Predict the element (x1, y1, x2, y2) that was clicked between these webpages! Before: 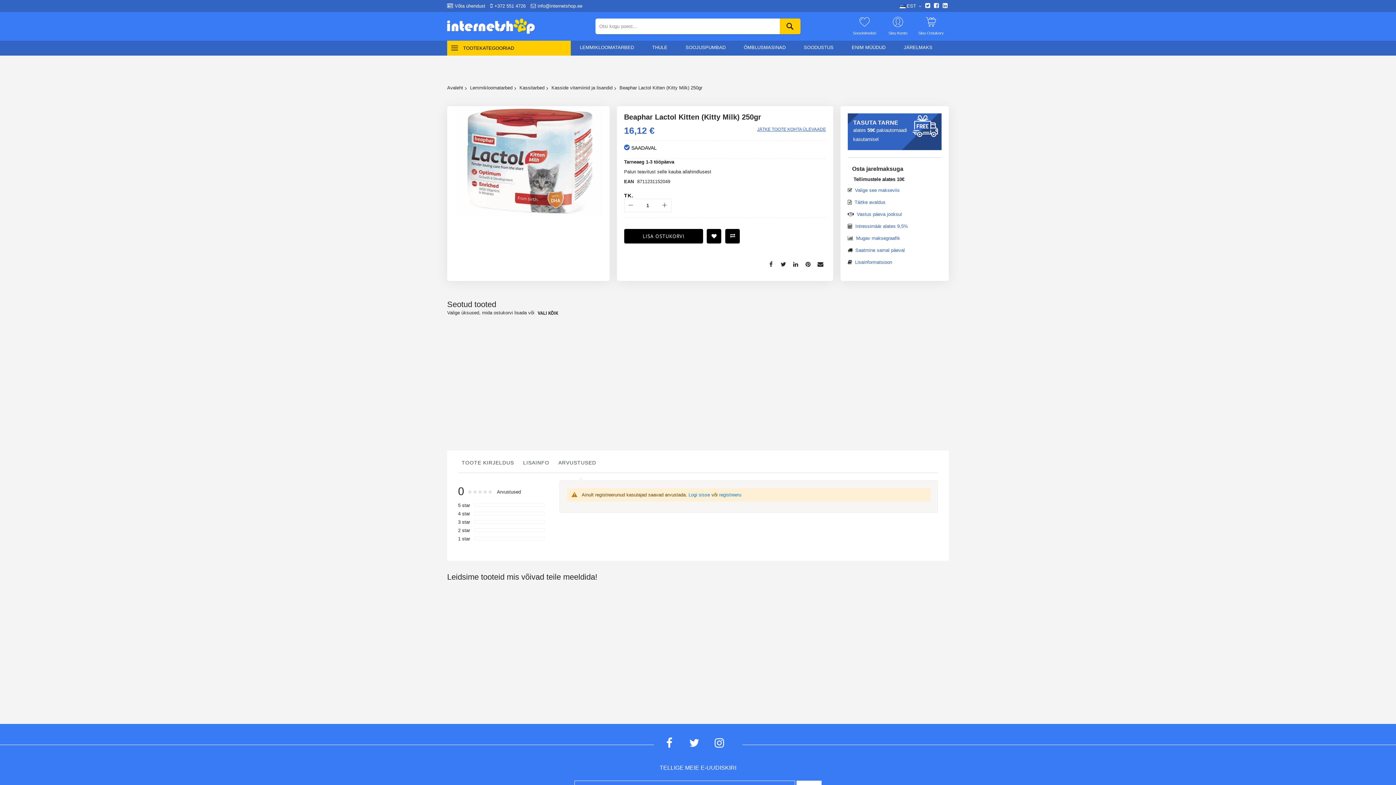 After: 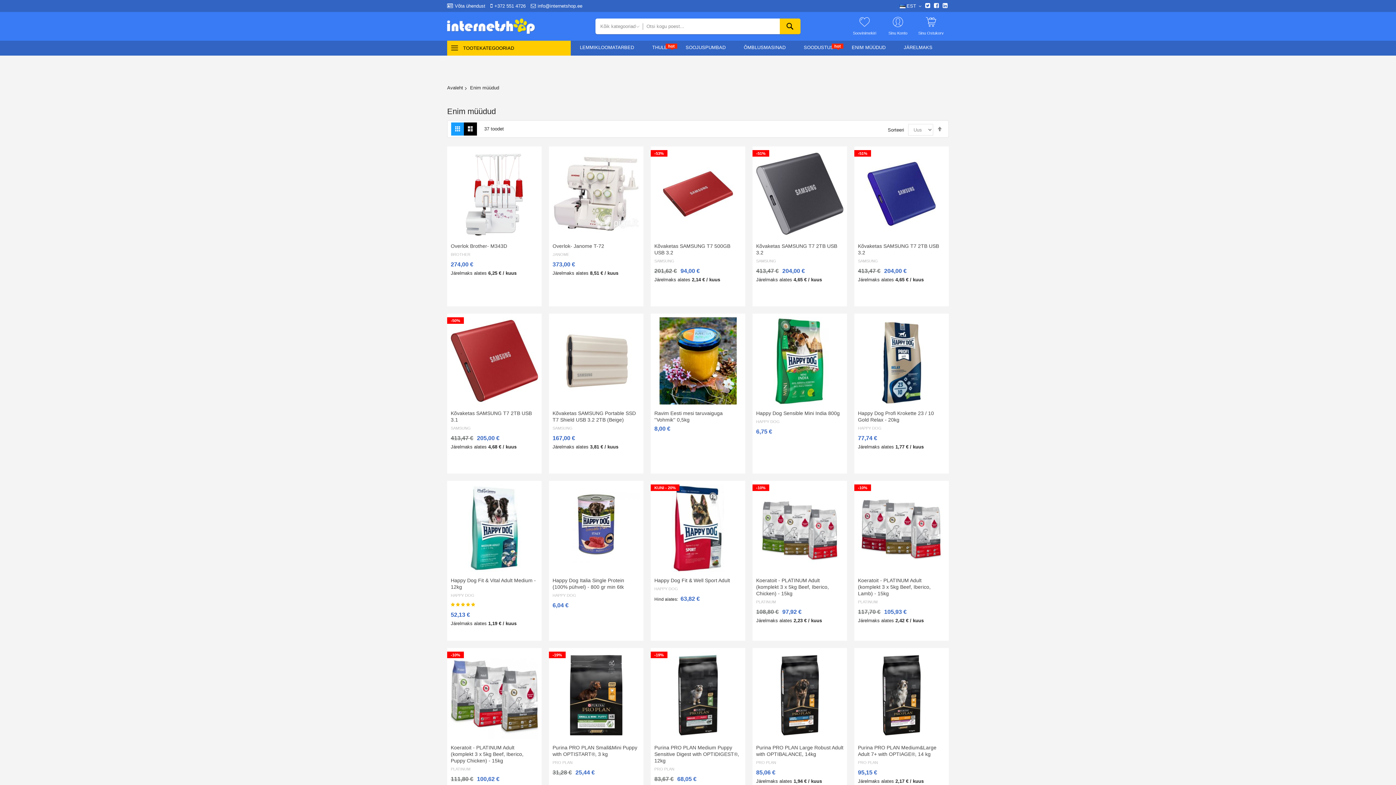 Action: bbox: (842, 45, 894, 49) label: ENIM MÜÜDUD